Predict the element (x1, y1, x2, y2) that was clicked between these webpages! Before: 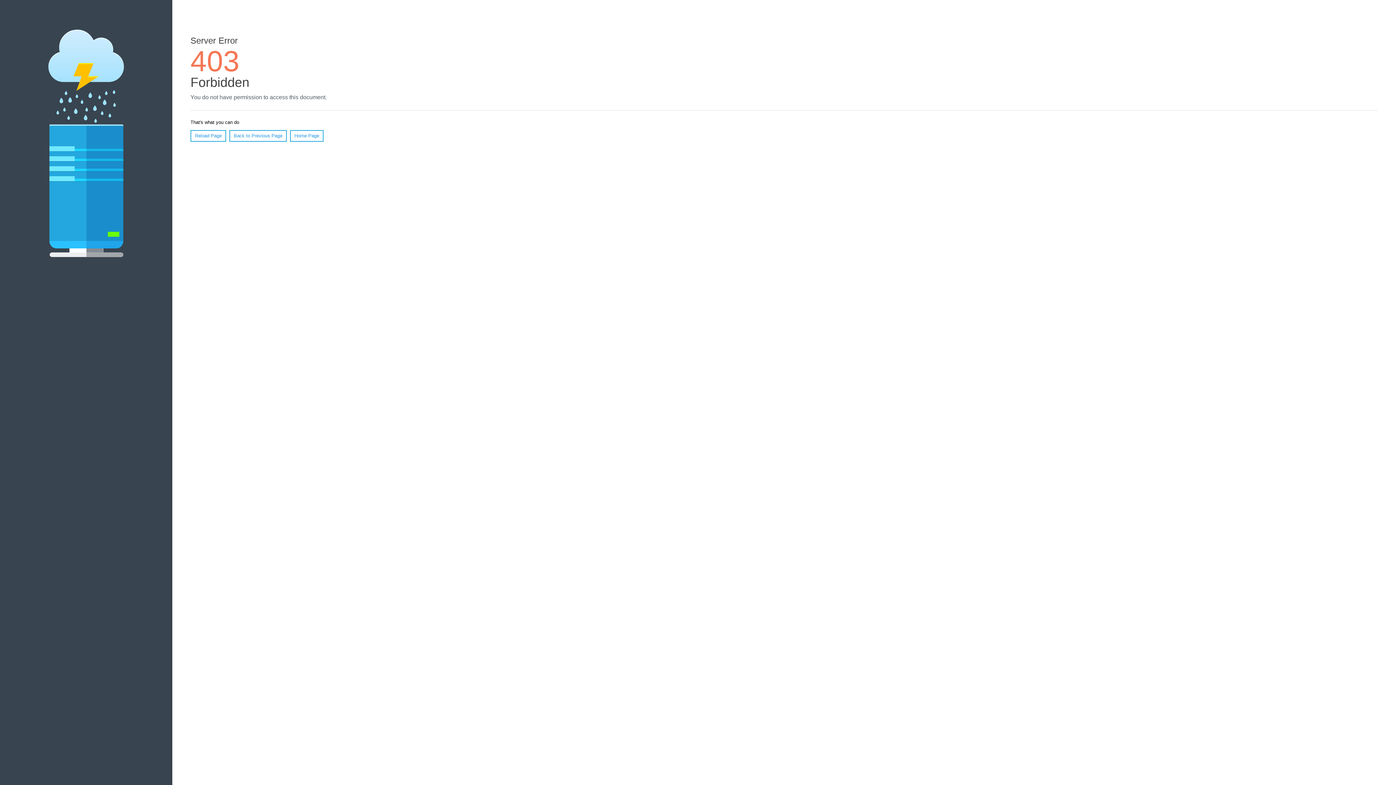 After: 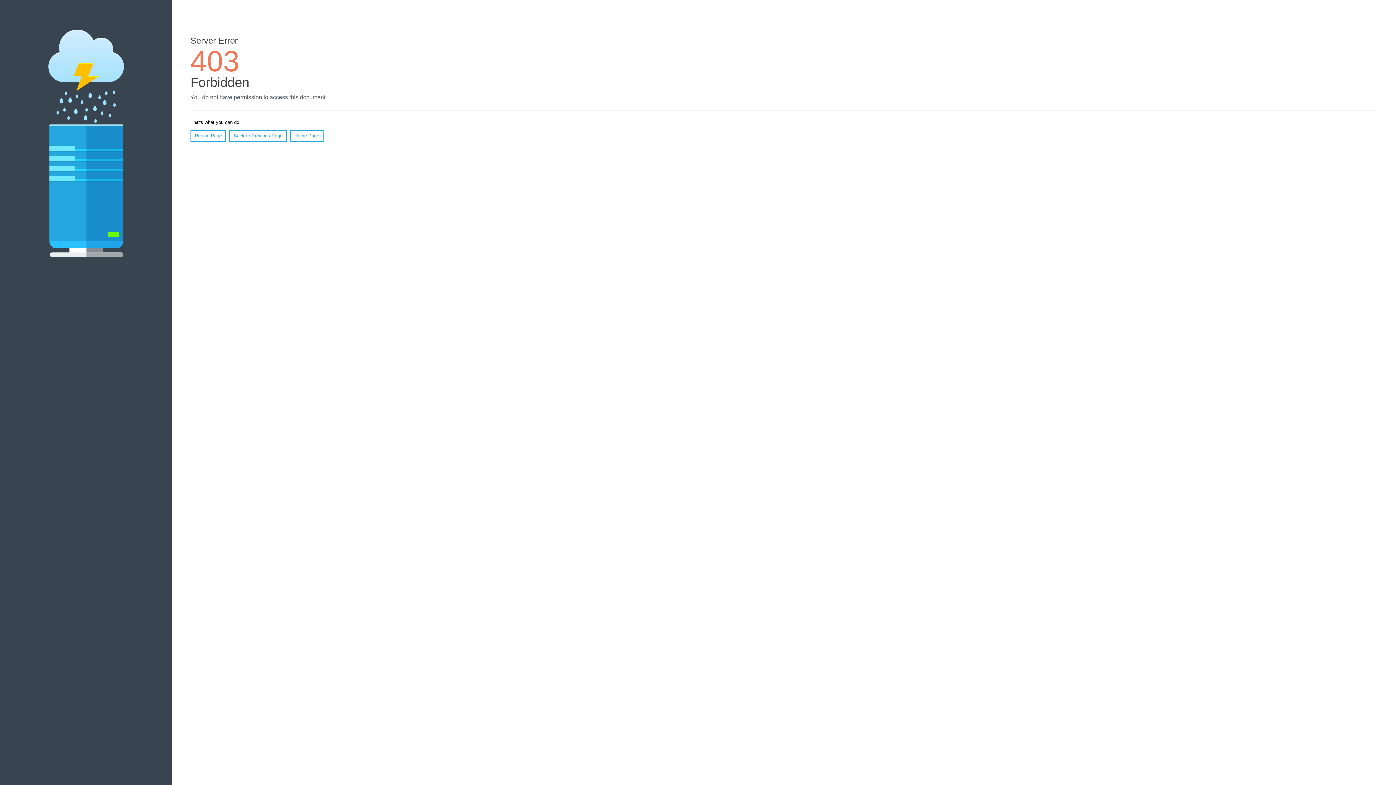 Action: label: Home Page bbox: (290, 130, 323, 141)